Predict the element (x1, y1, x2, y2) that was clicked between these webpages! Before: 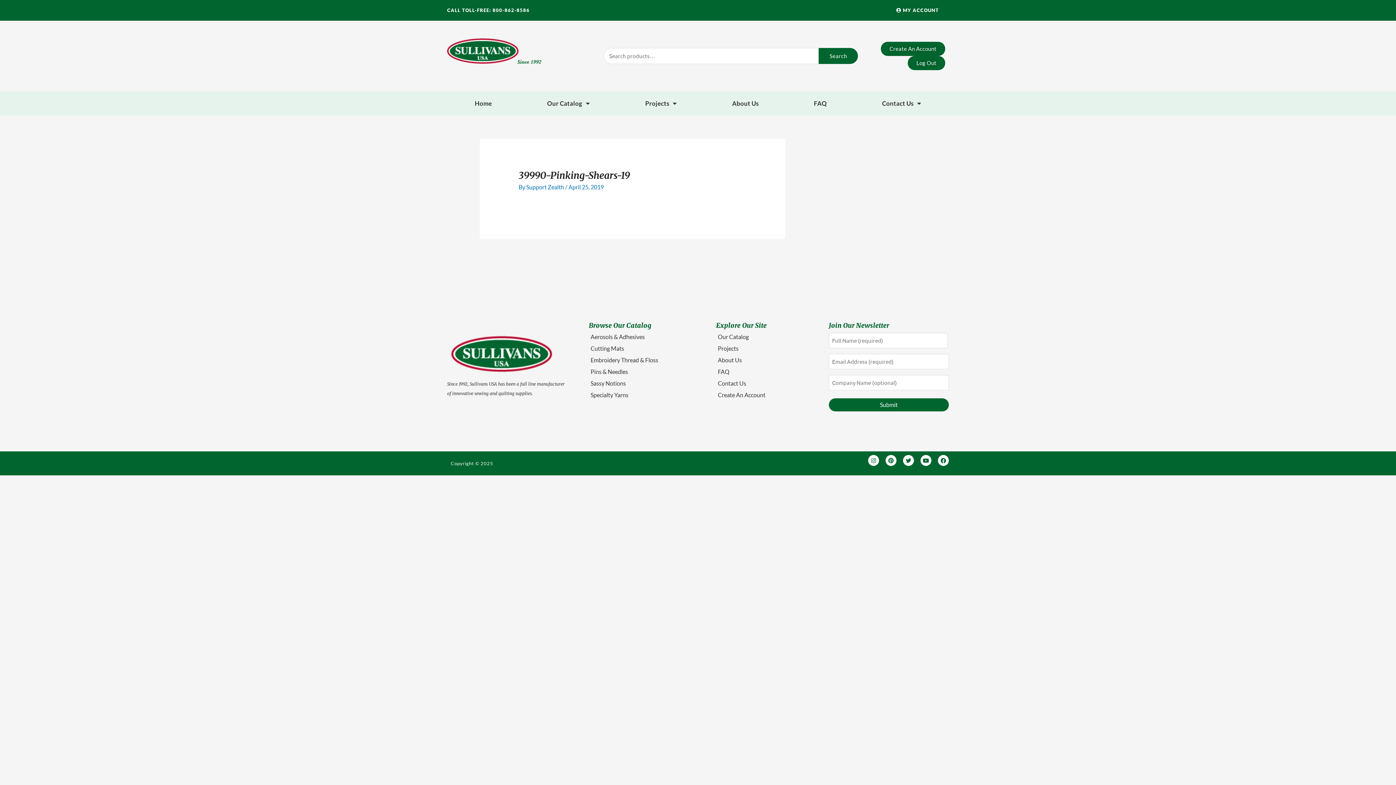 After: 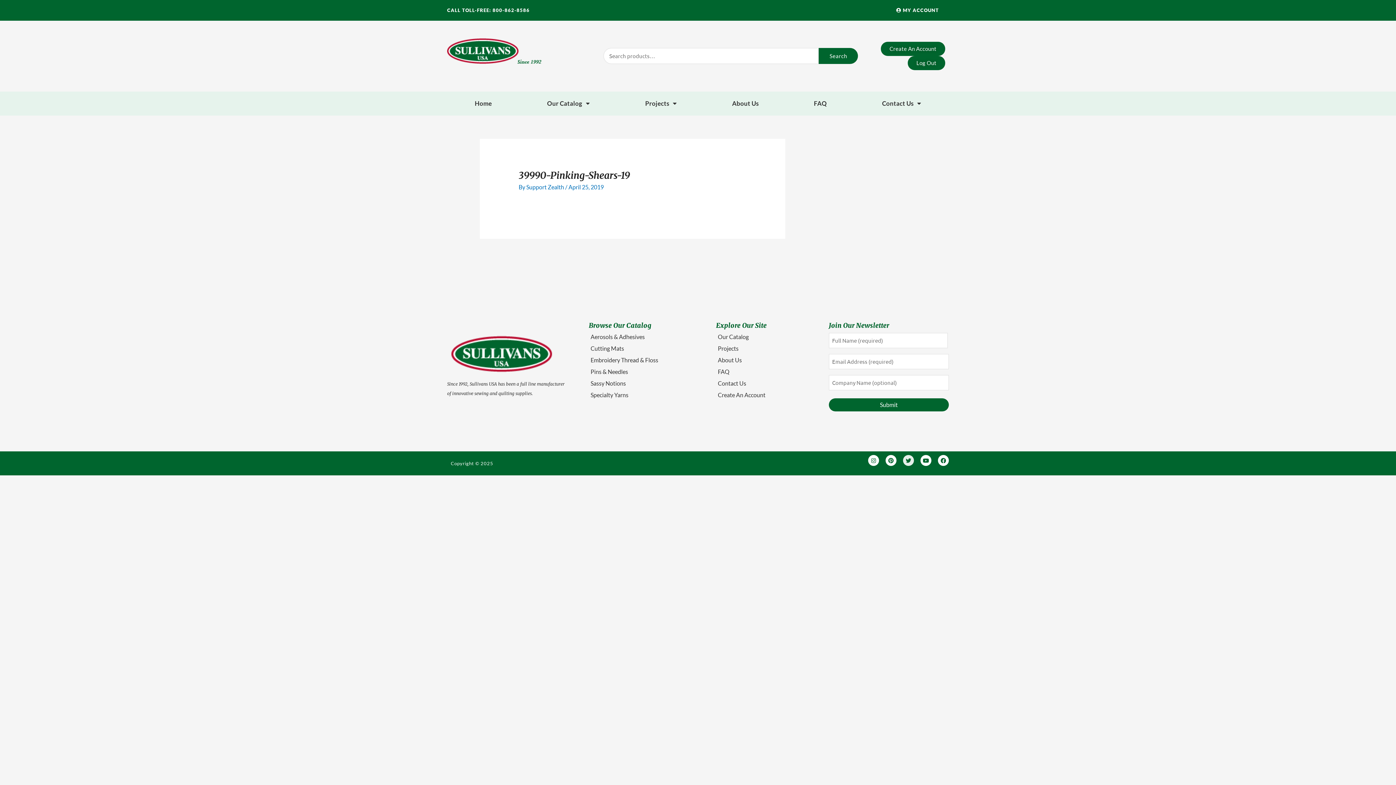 Action: bbox: (903, 455, 914, 466) label: Twitter